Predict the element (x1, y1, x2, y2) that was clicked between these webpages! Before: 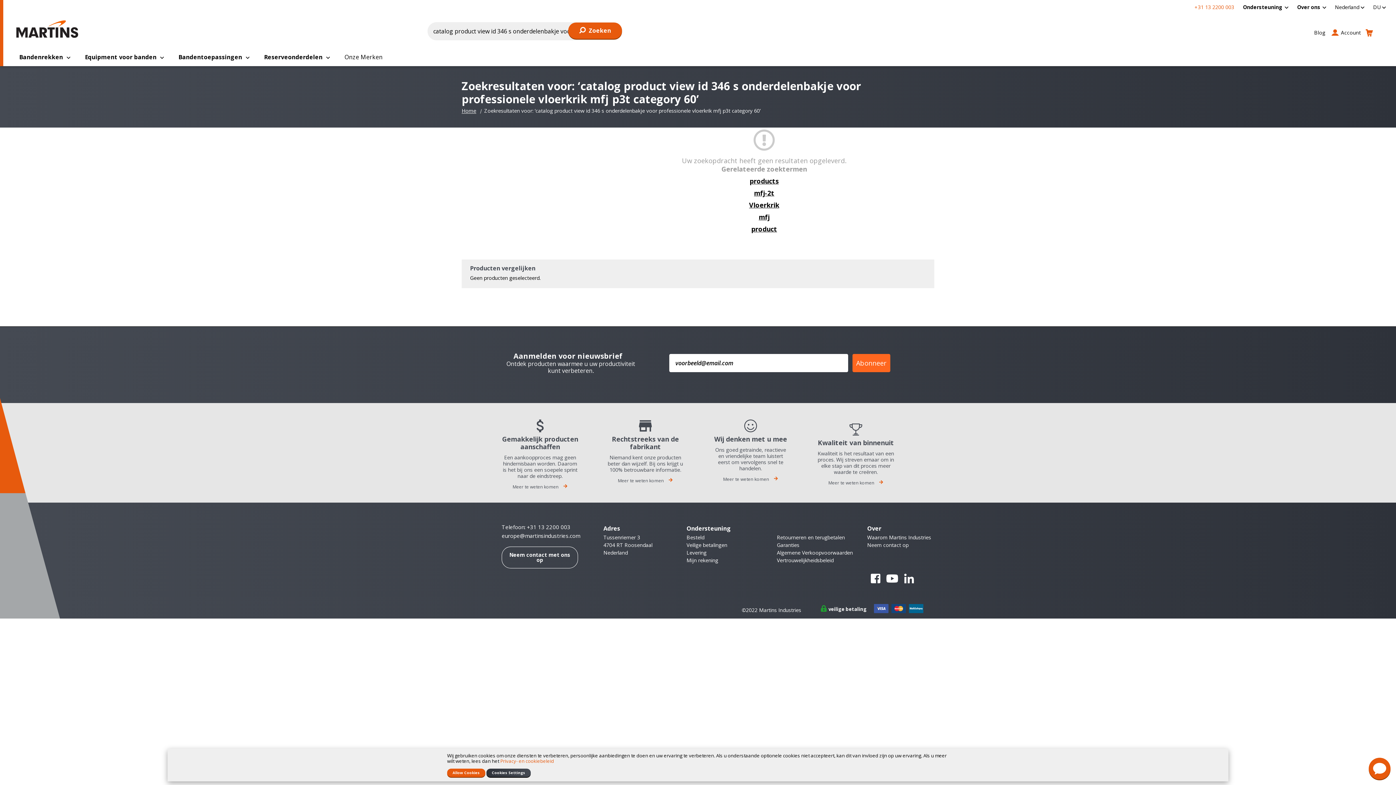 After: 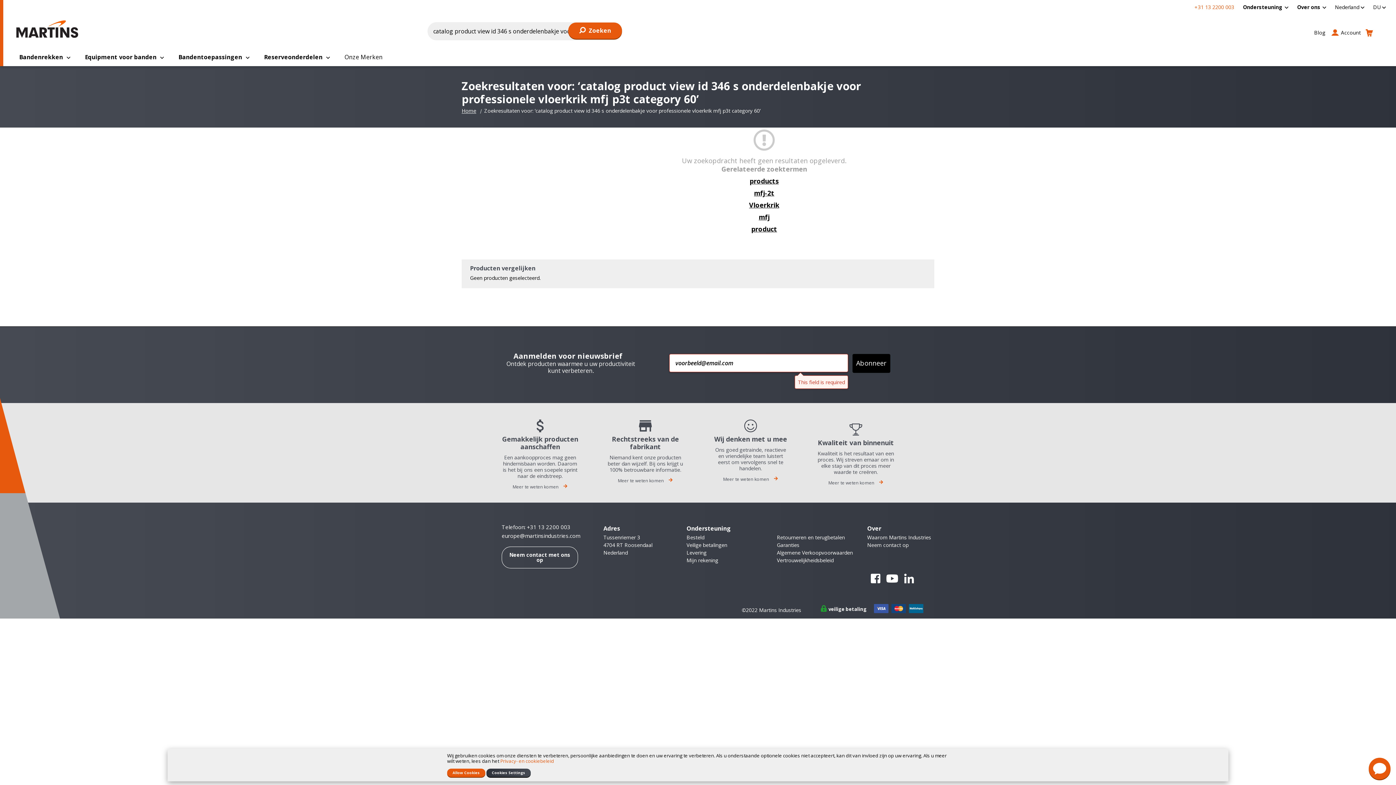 Action: label: Abonneer bbox: (852, 354, 890, 372)